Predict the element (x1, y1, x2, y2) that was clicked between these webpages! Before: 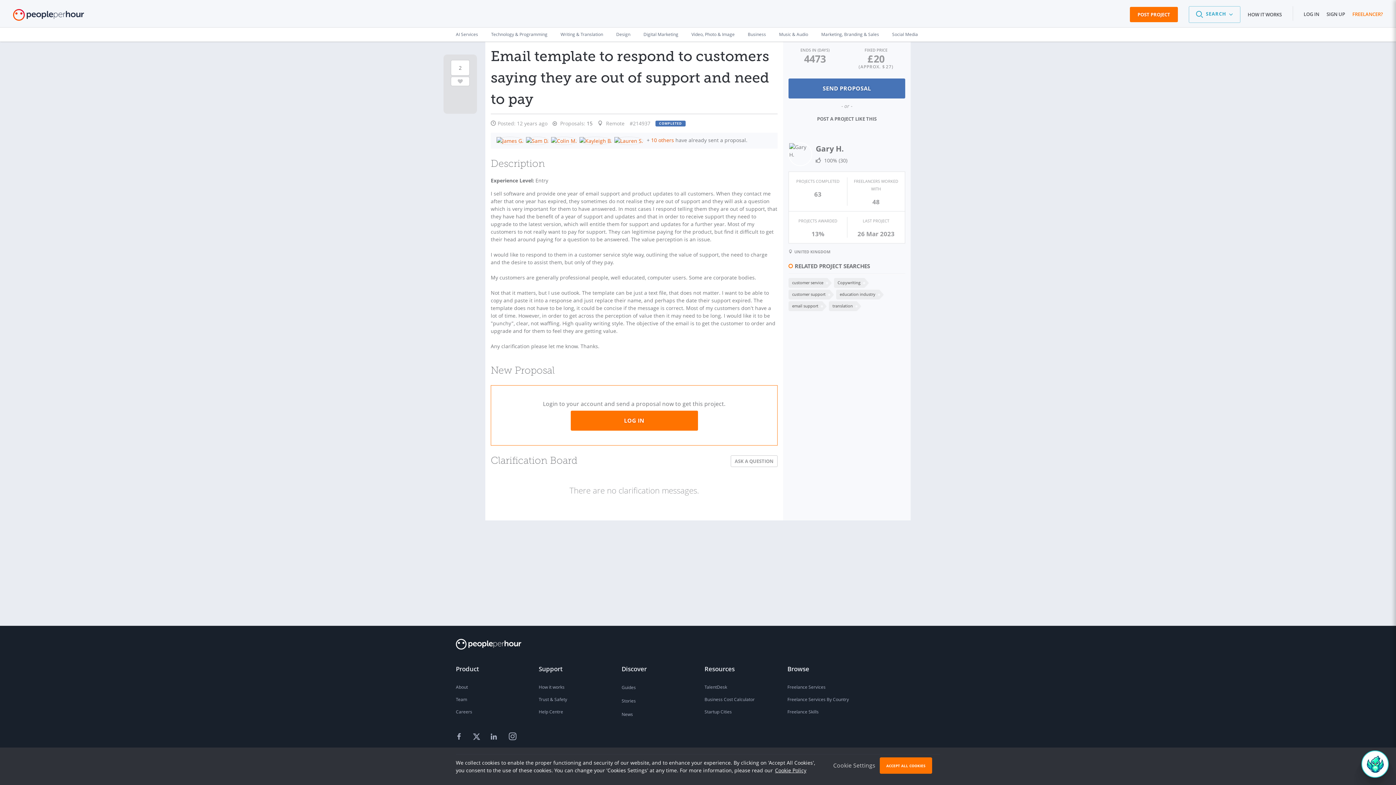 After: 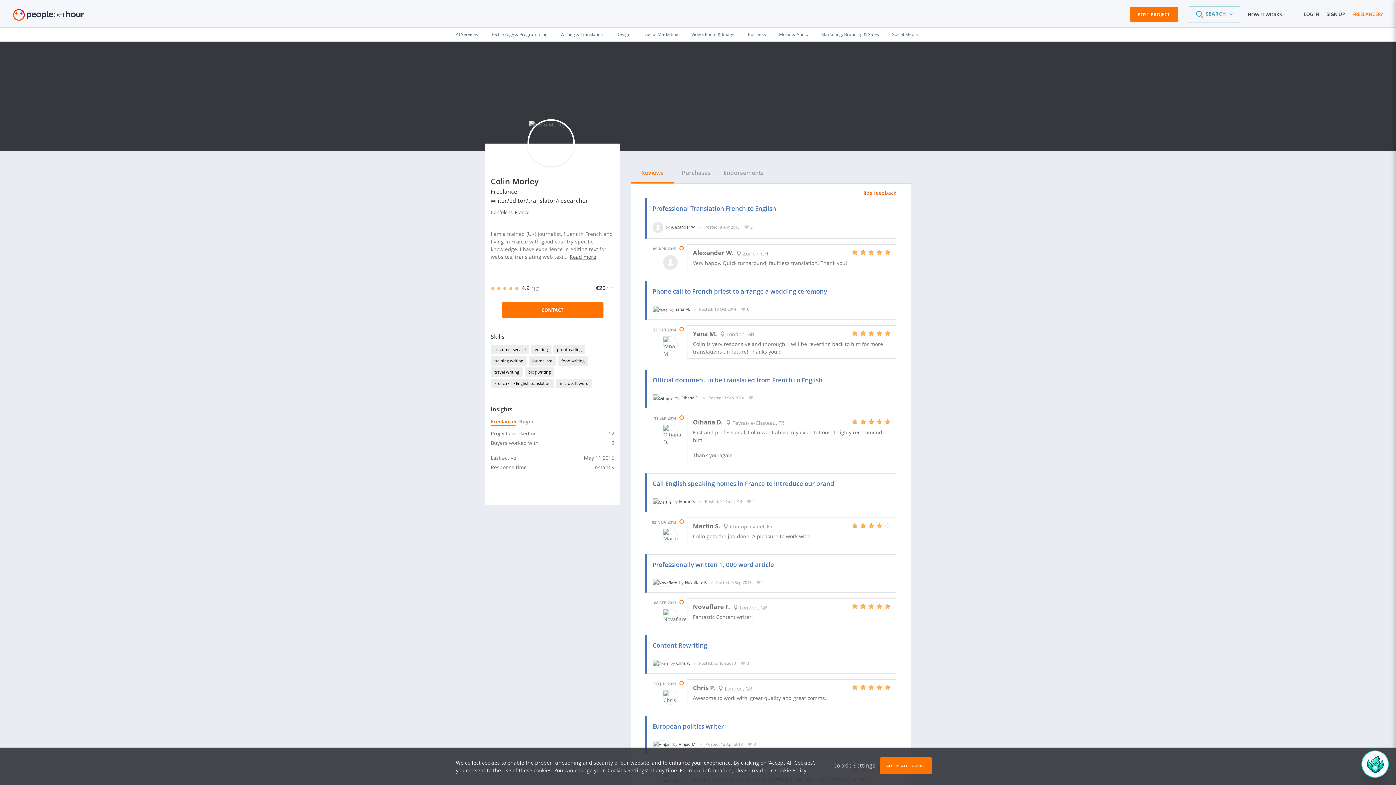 Action: bbox: (550, 136, 579, 145)